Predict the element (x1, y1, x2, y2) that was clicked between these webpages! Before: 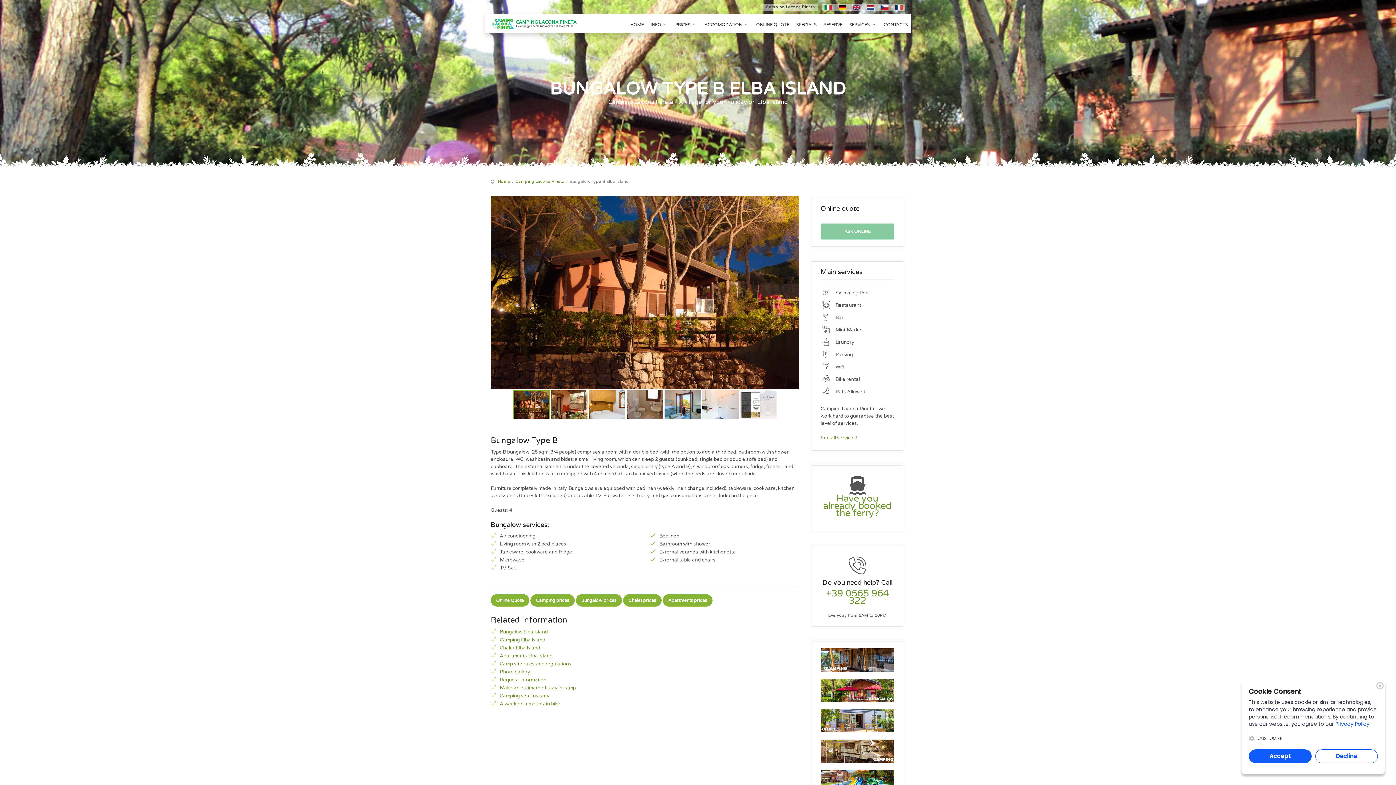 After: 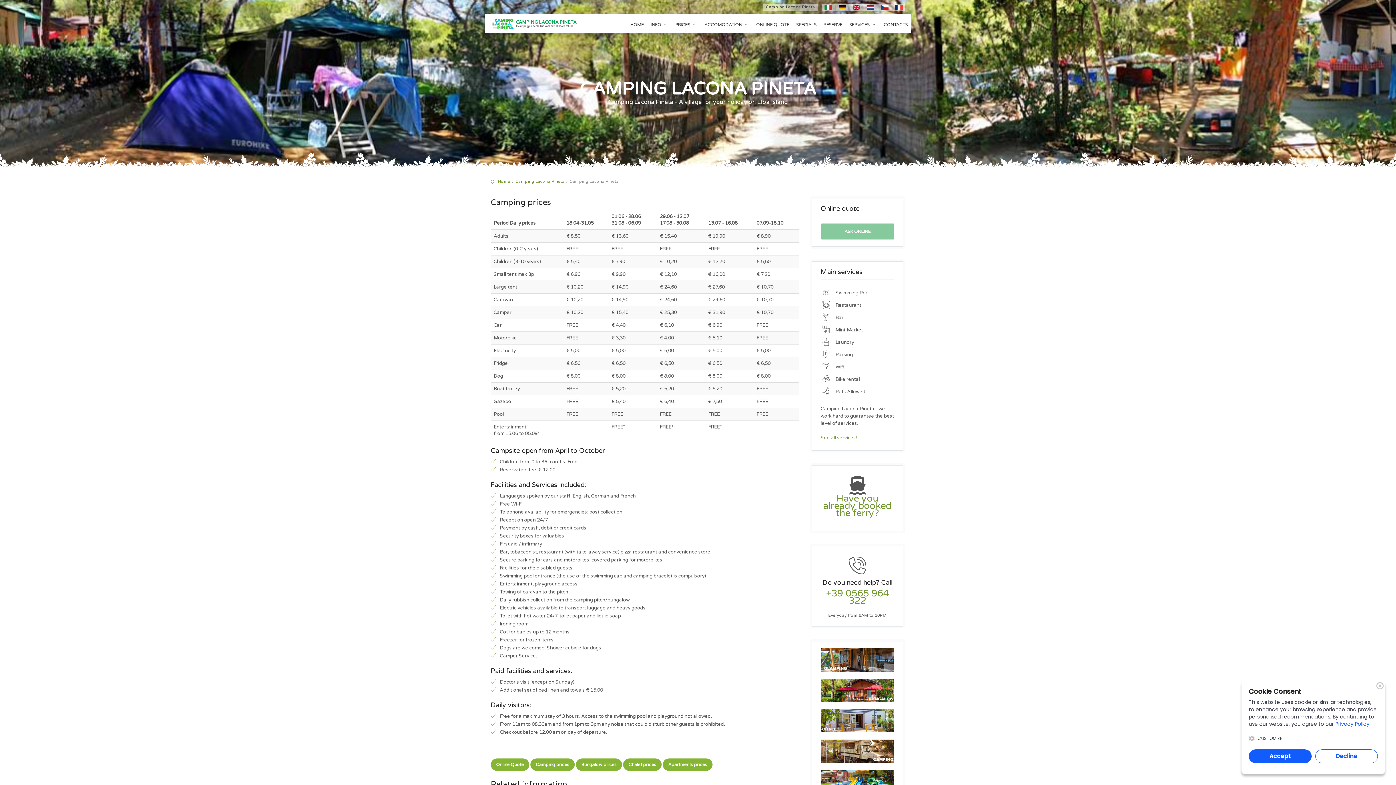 Action: label: Camping prices bbox: (530, 594, 574, 606)